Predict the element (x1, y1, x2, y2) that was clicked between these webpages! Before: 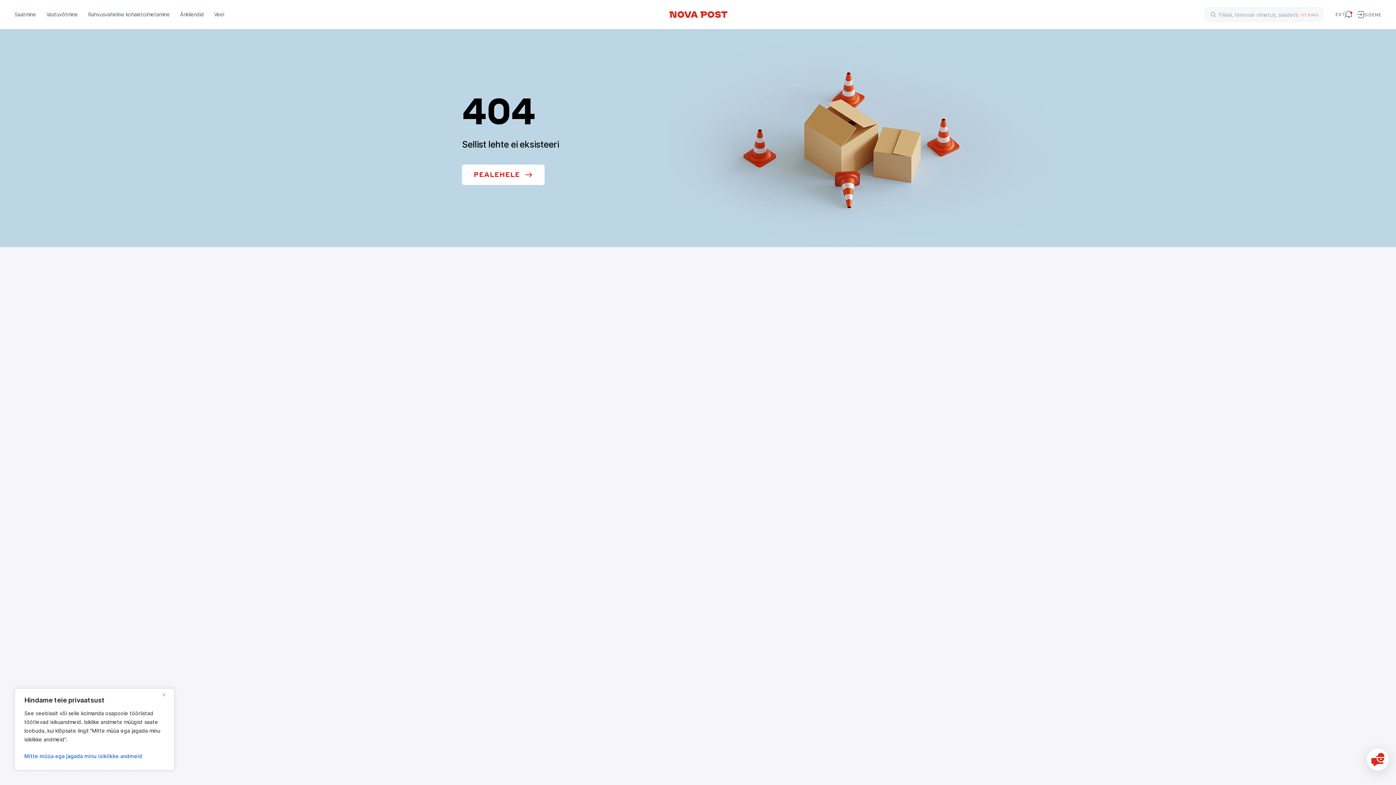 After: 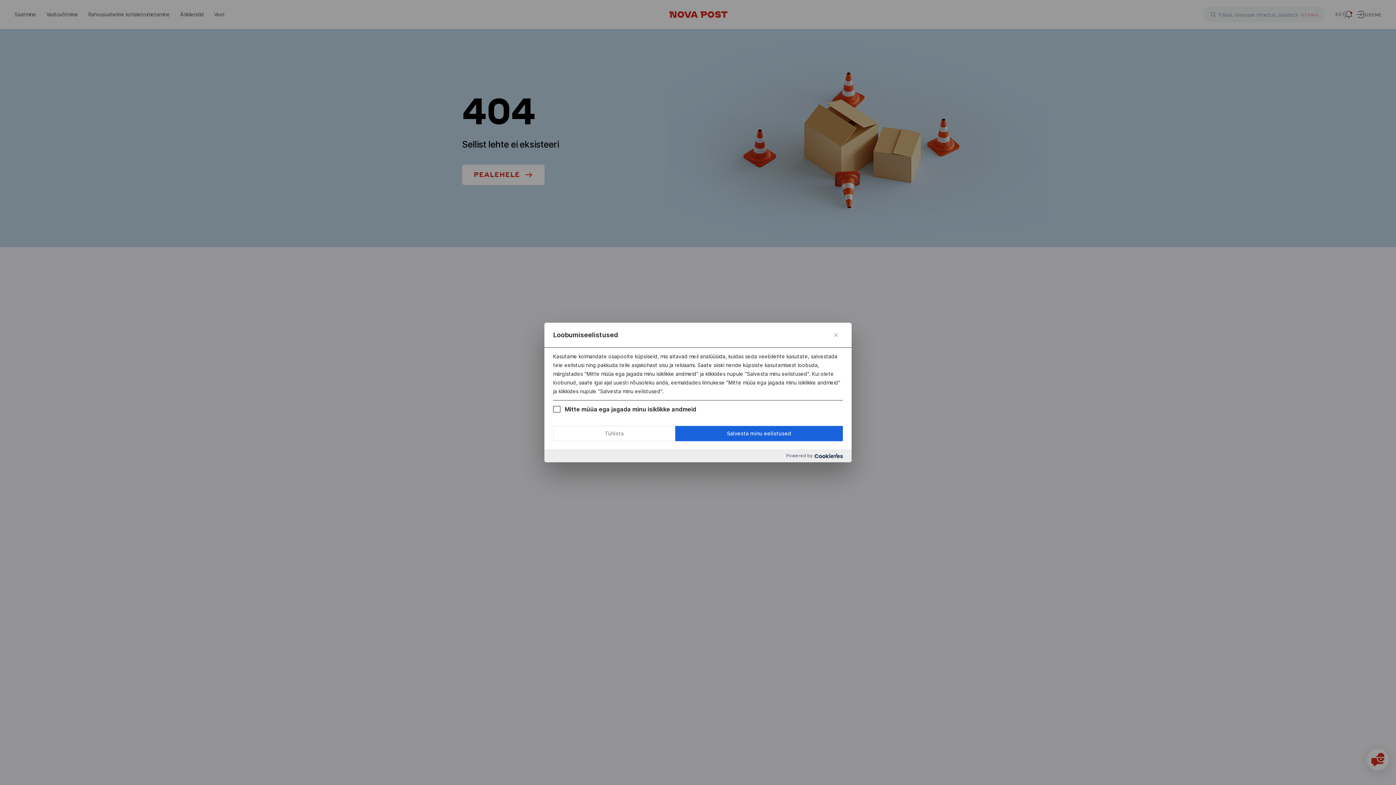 Action: label: Mitte müüa ega jagada minu isiklikke andmeid bbox: (24, 750, 164, 763)